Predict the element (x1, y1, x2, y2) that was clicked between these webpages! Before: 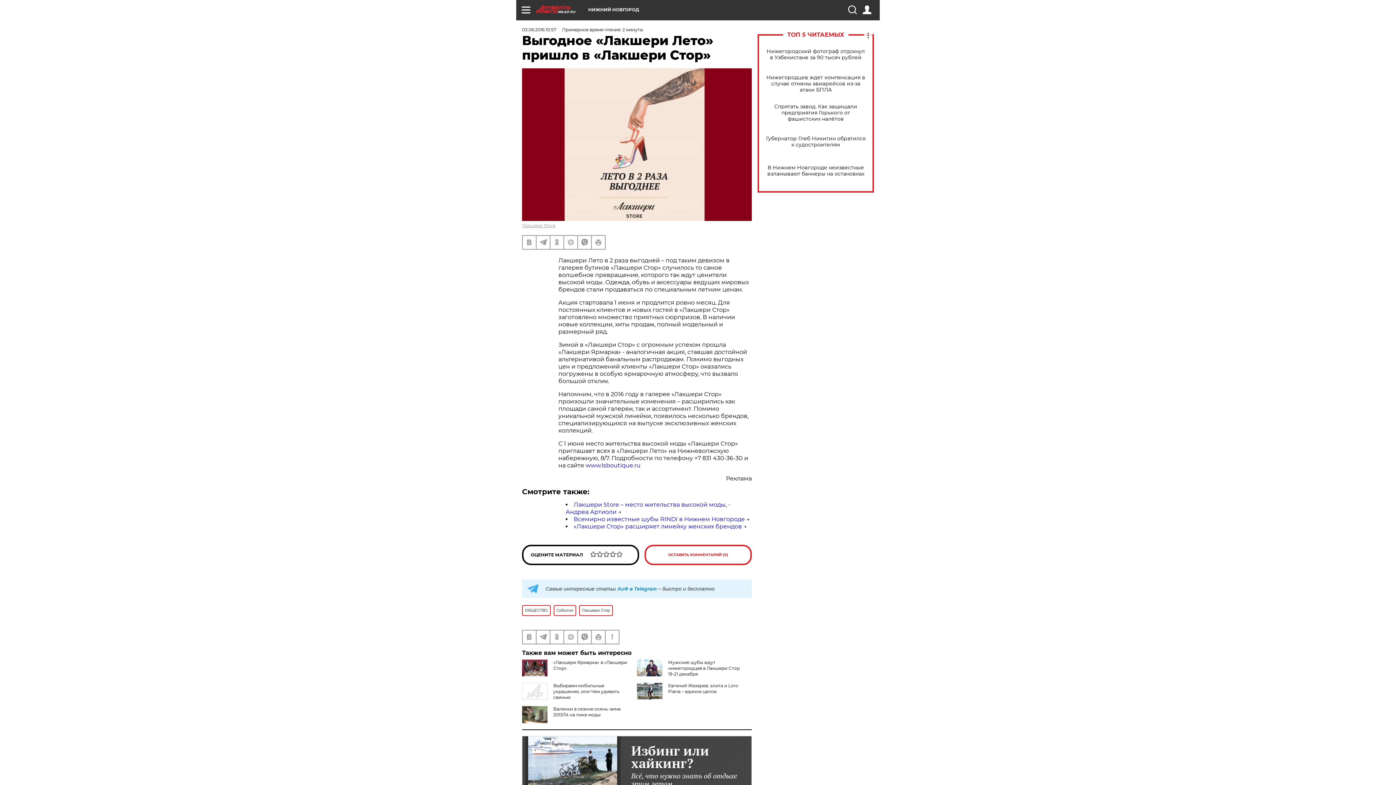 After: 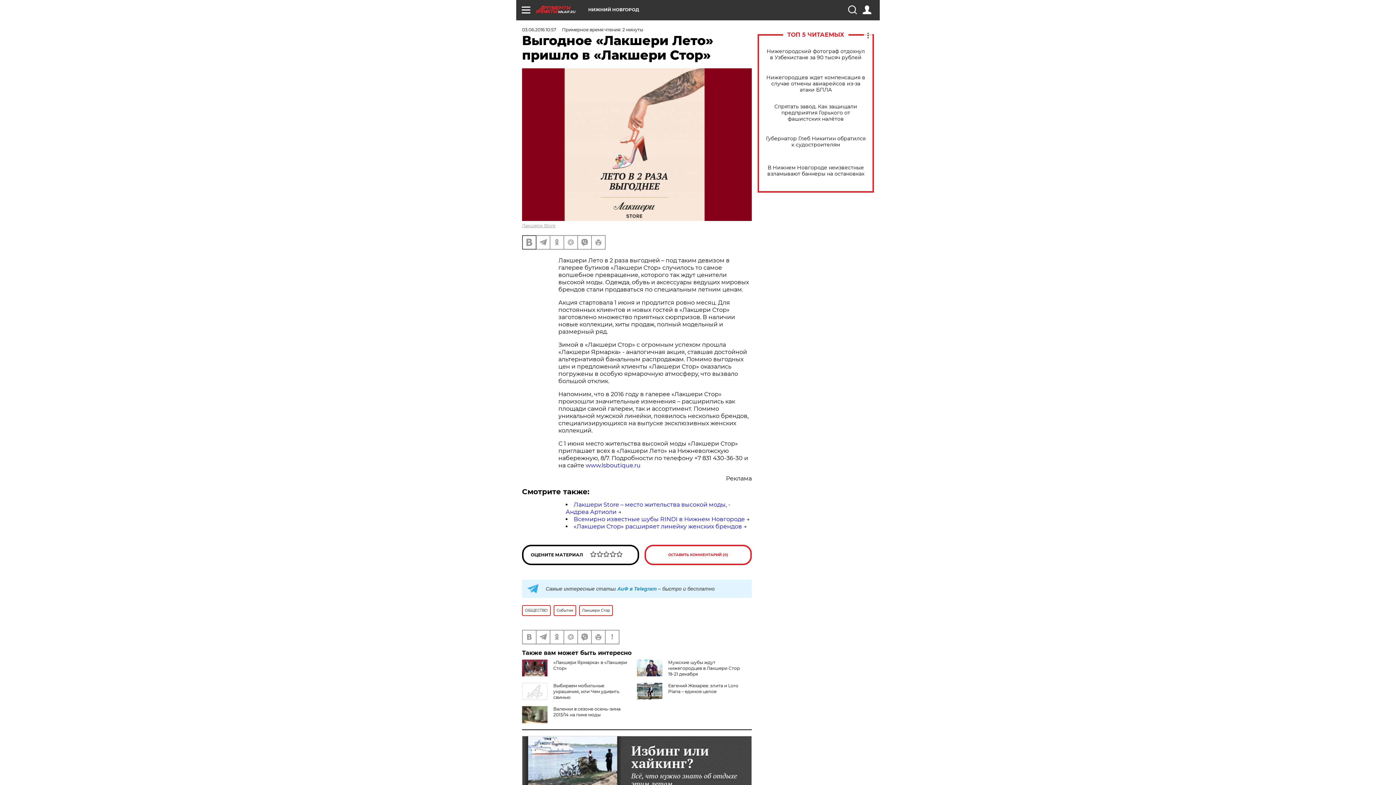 Action: bbox: (522, 235, 536, 248)